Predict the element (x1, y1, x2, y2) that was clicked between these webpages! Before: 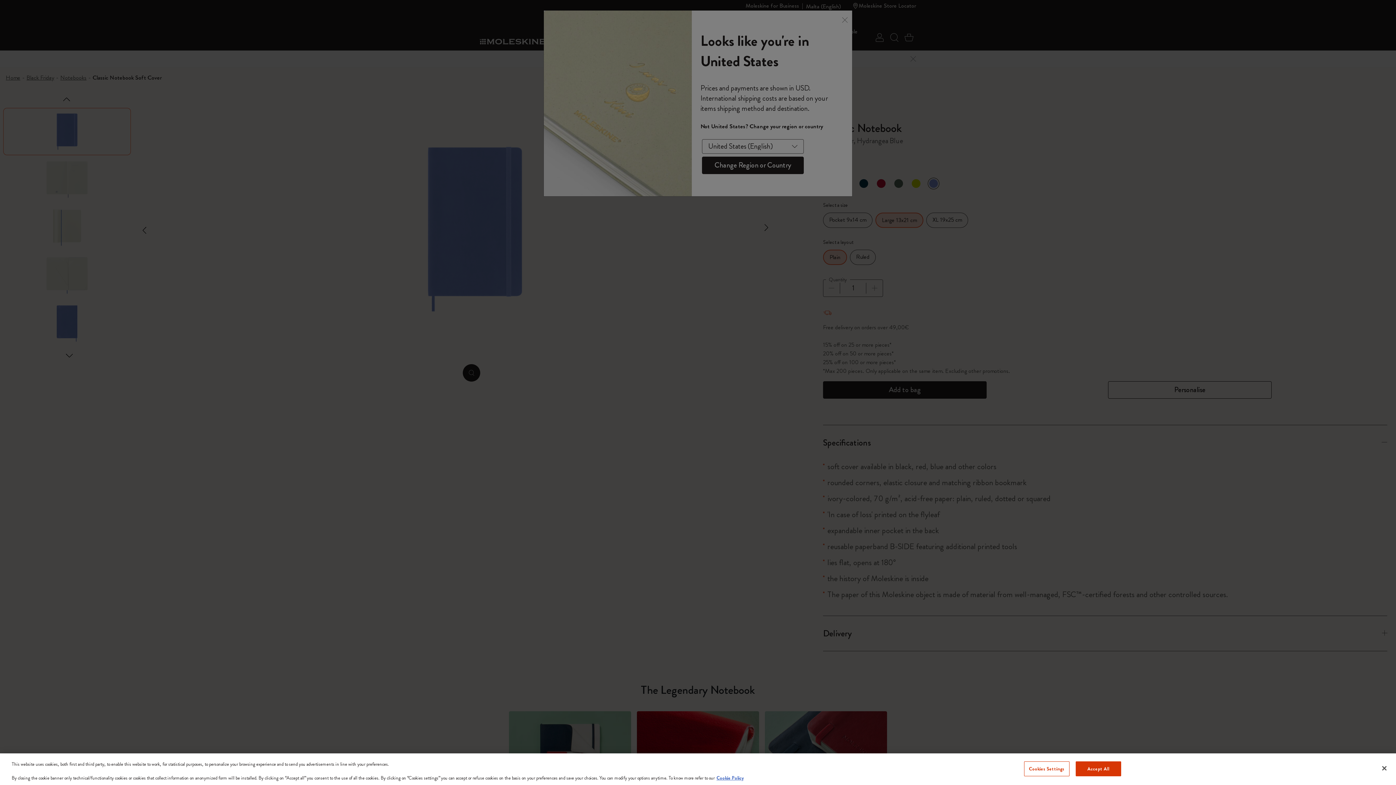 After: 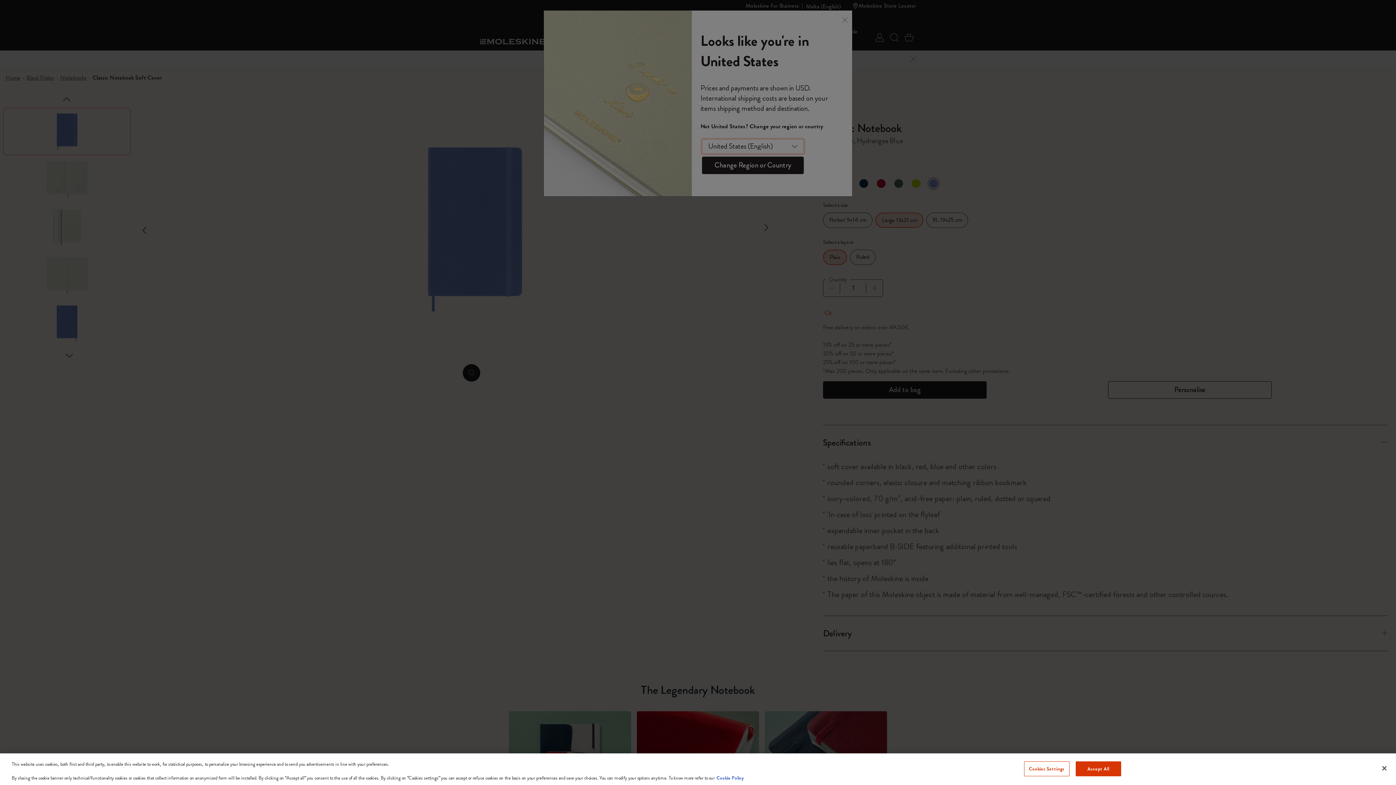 Action: label: More information about your privacy, opens in a new tab bbox: (716, 774, 744, 781)